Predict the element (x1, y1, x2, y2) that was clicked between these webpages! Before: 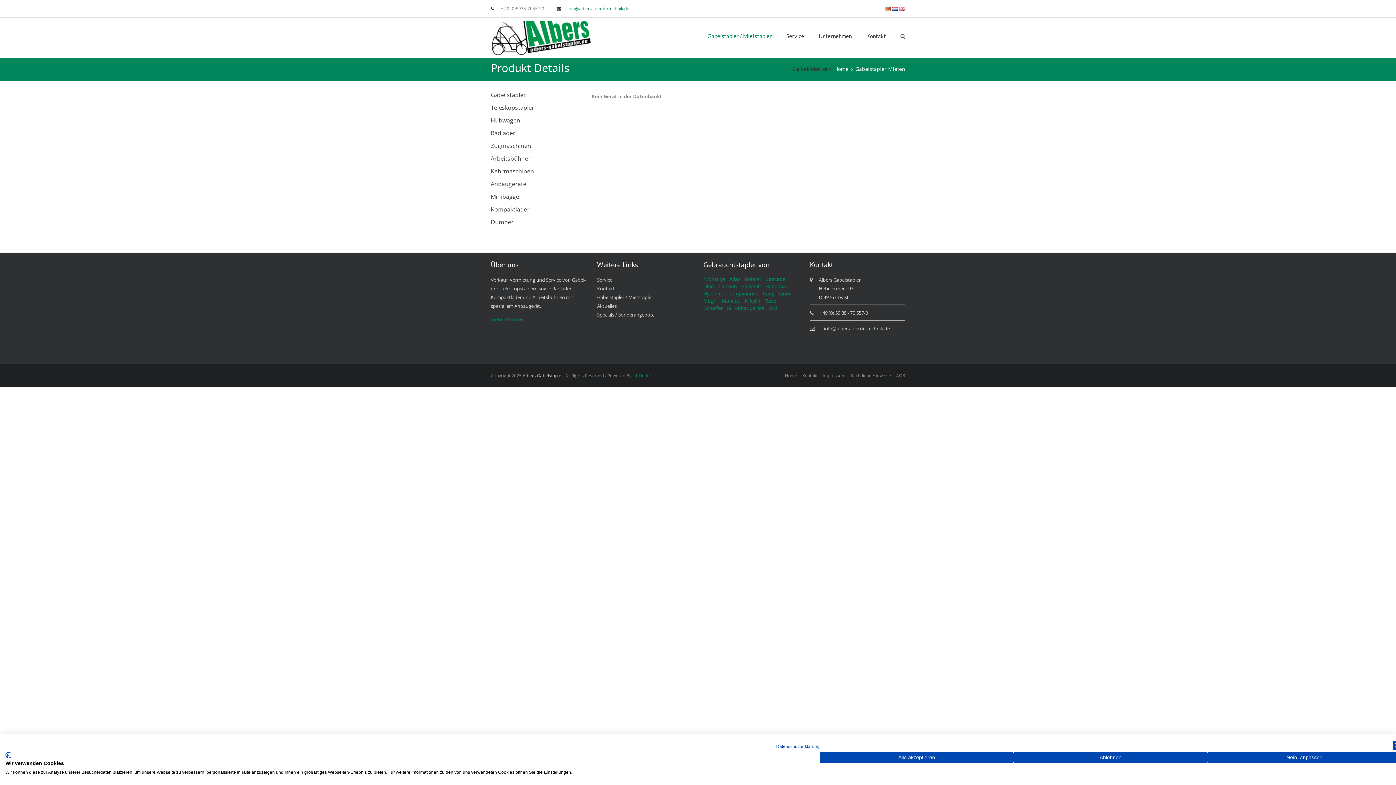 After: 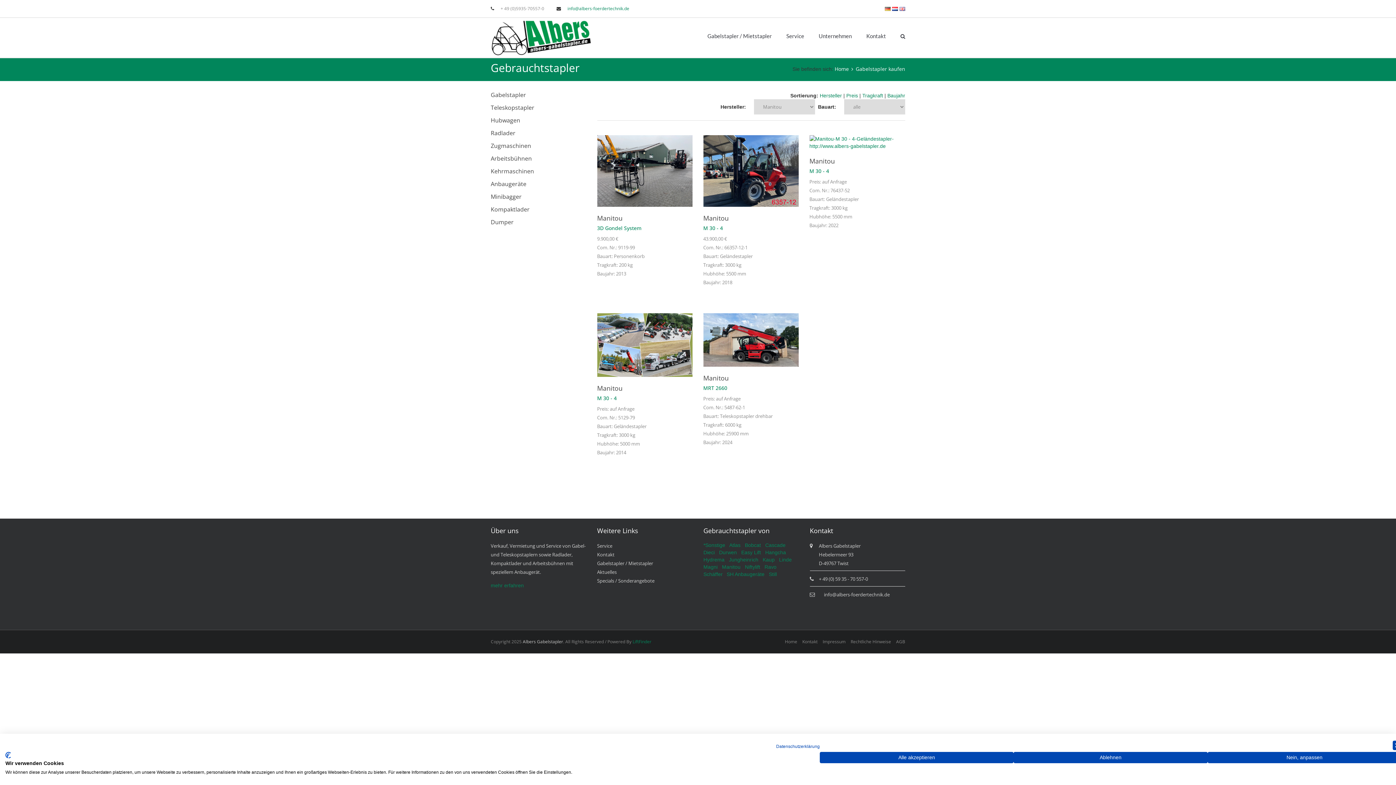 Action: label: Manitou bbox: (722, 298, 740, 304)